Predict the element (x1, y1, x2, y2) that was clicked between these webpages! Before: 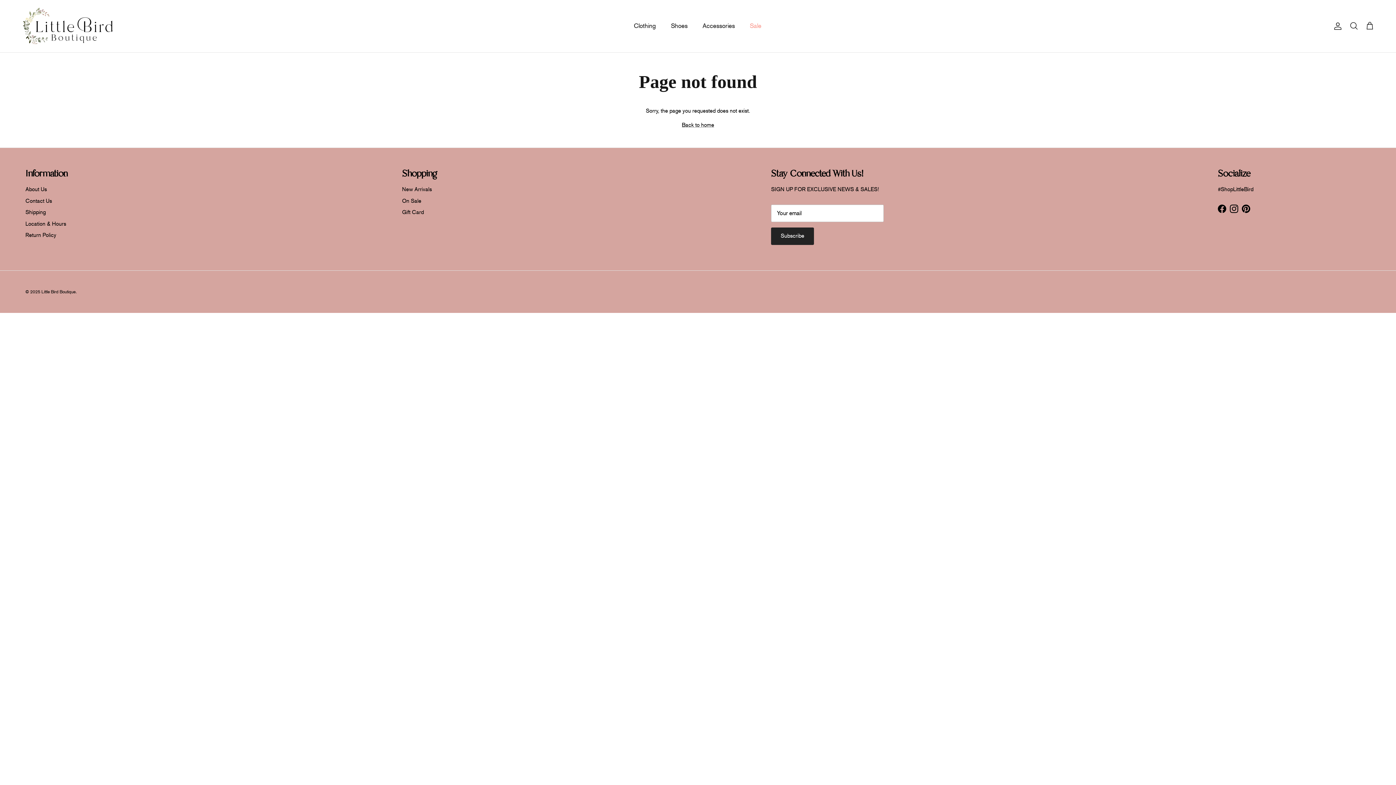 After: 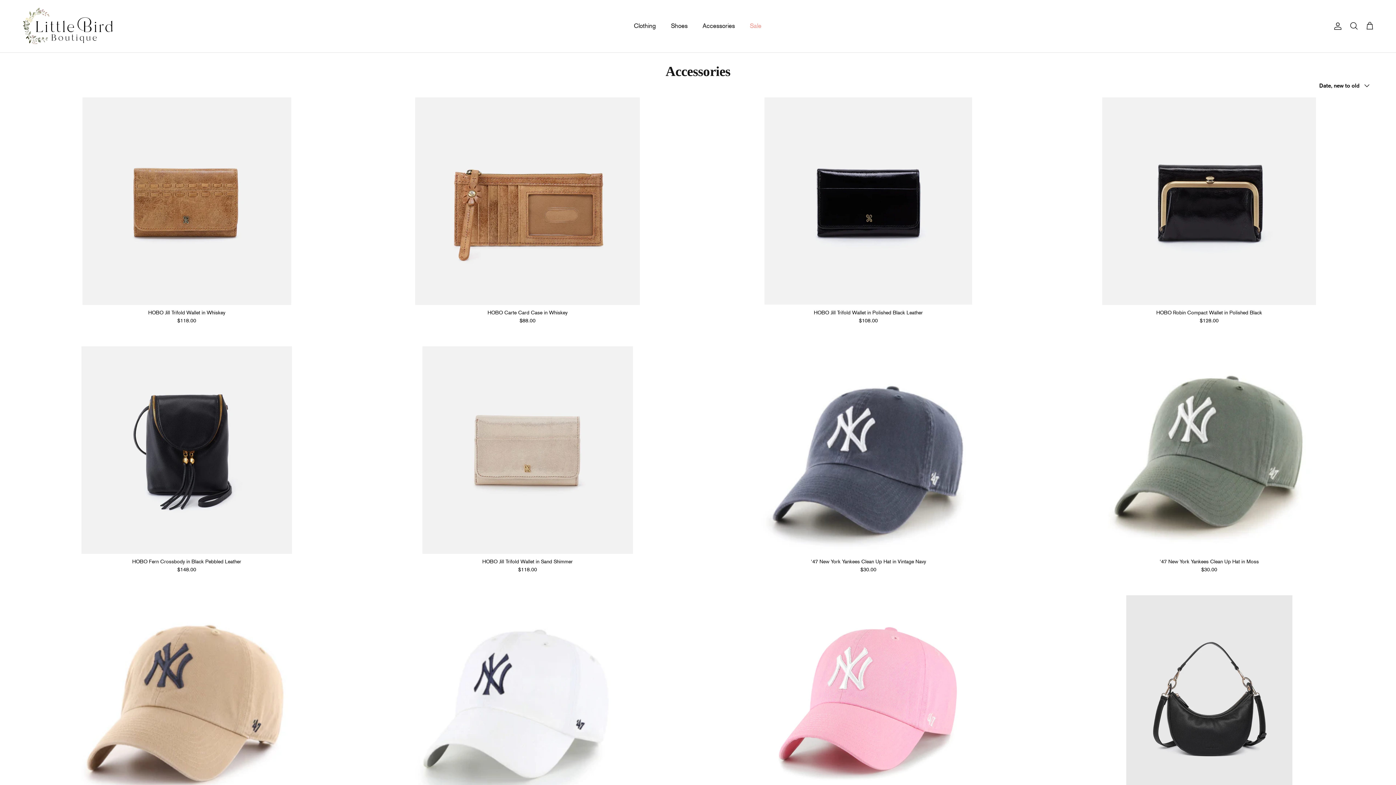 Action: label: Accessories bbox: (696, 13, 741, 38)